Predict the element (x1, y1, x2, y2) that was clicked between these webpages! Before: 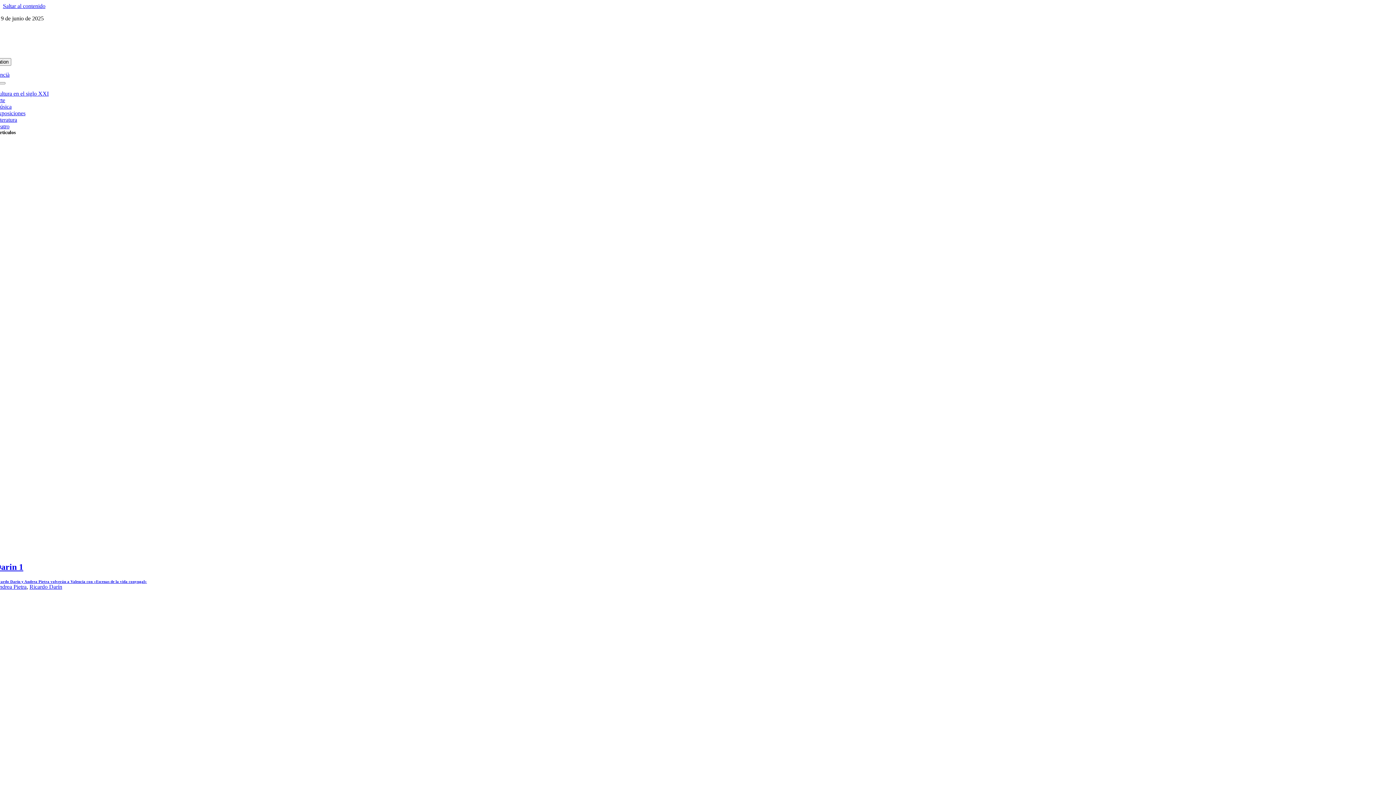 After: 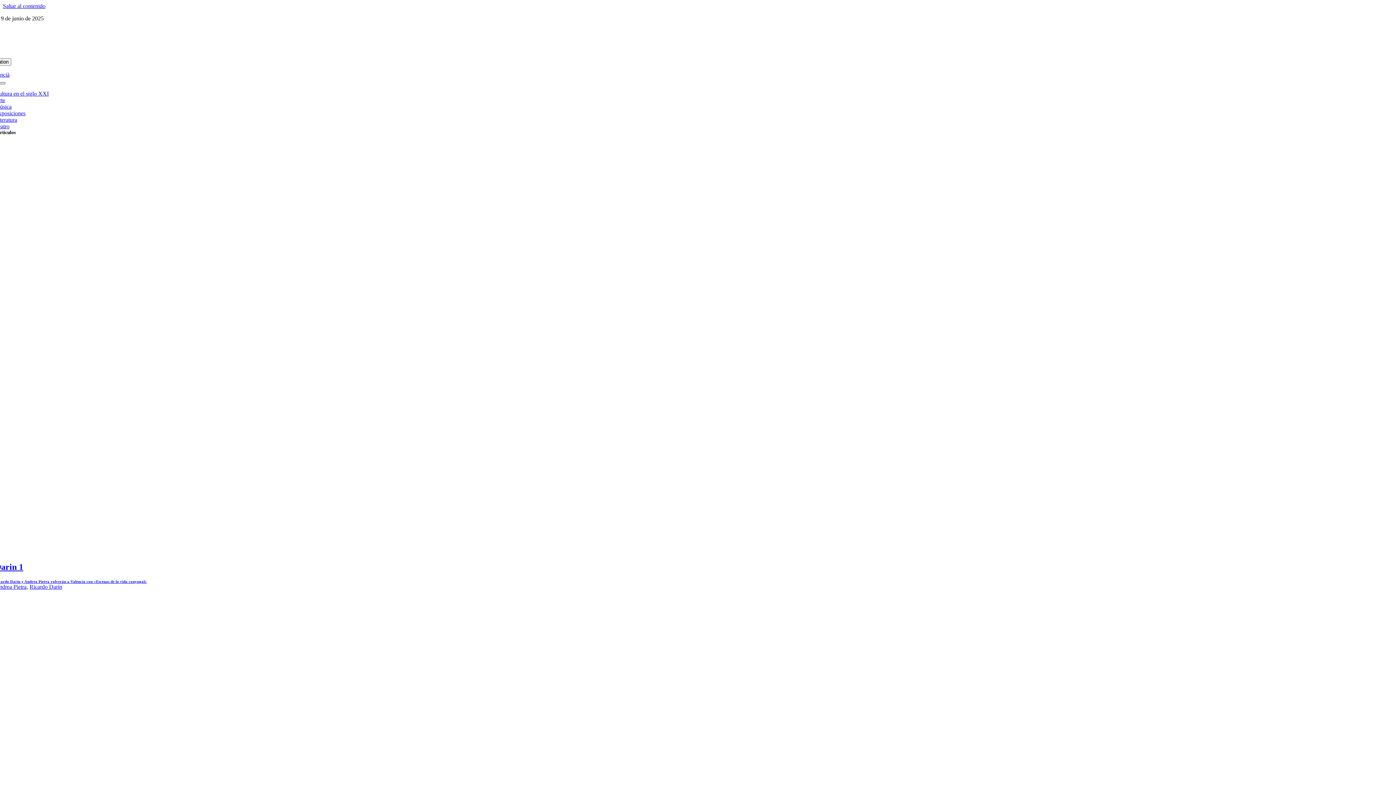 Action: bbox: (0, 82, 5, 84) label: Open submenu of Cultura